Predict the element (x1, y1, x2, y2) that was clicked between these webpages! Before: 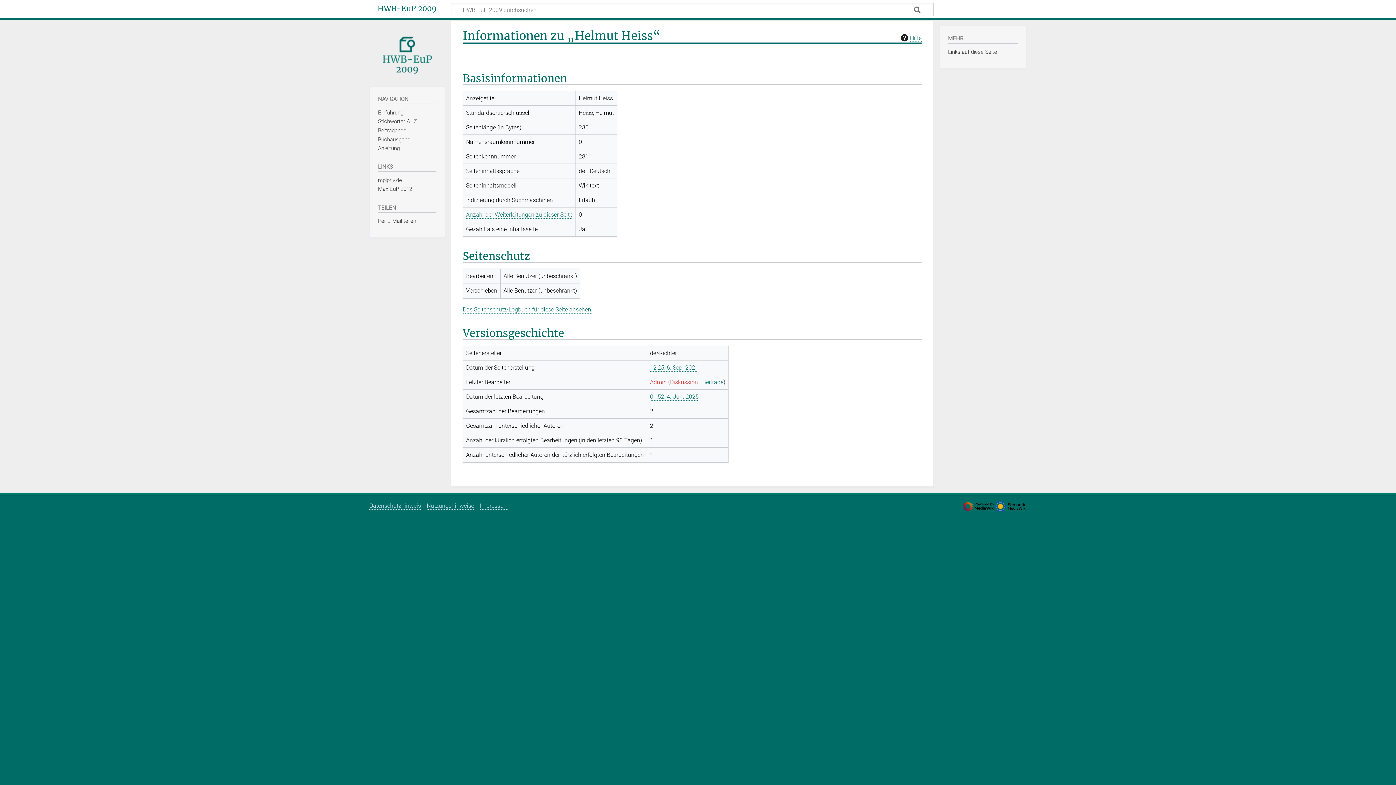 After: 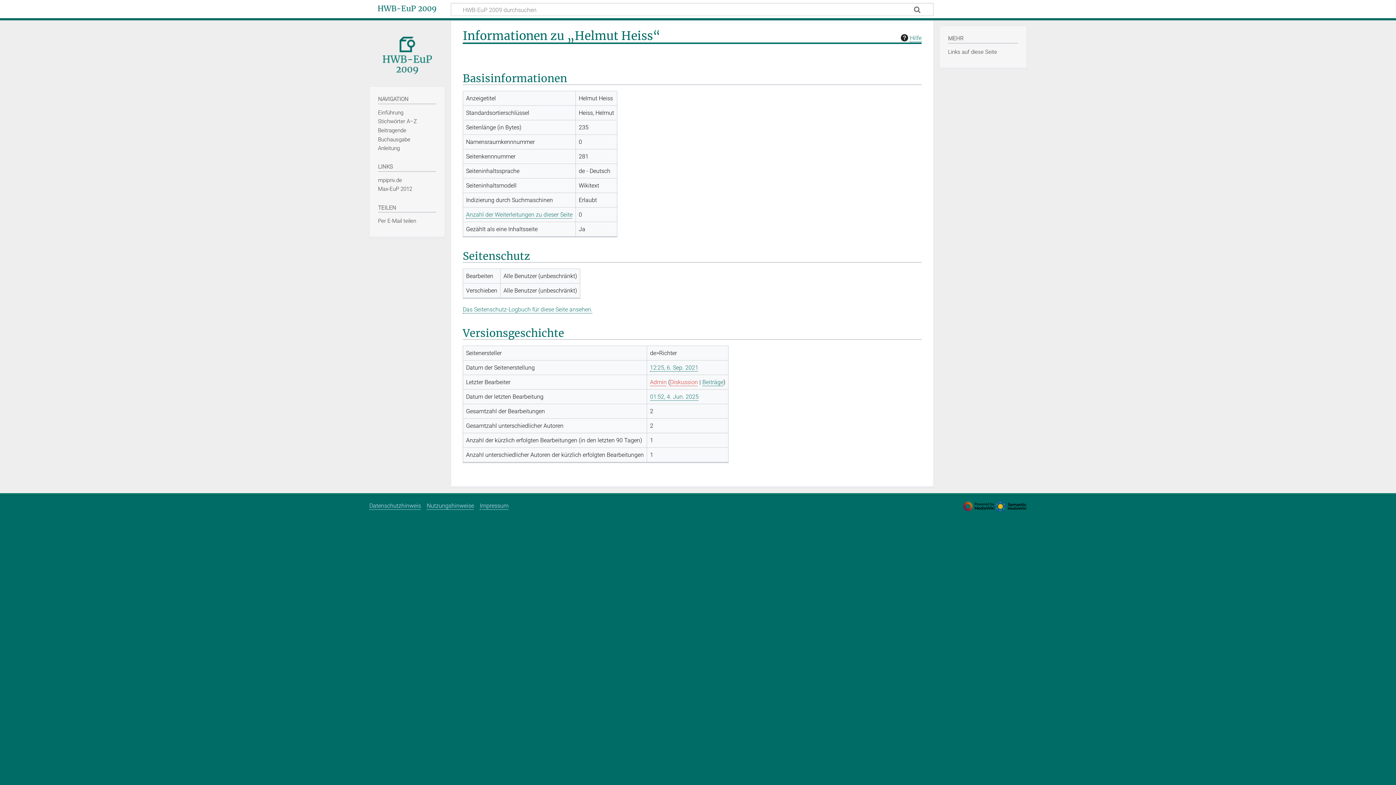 Action: bbox: (994, 502, 1026, 509)